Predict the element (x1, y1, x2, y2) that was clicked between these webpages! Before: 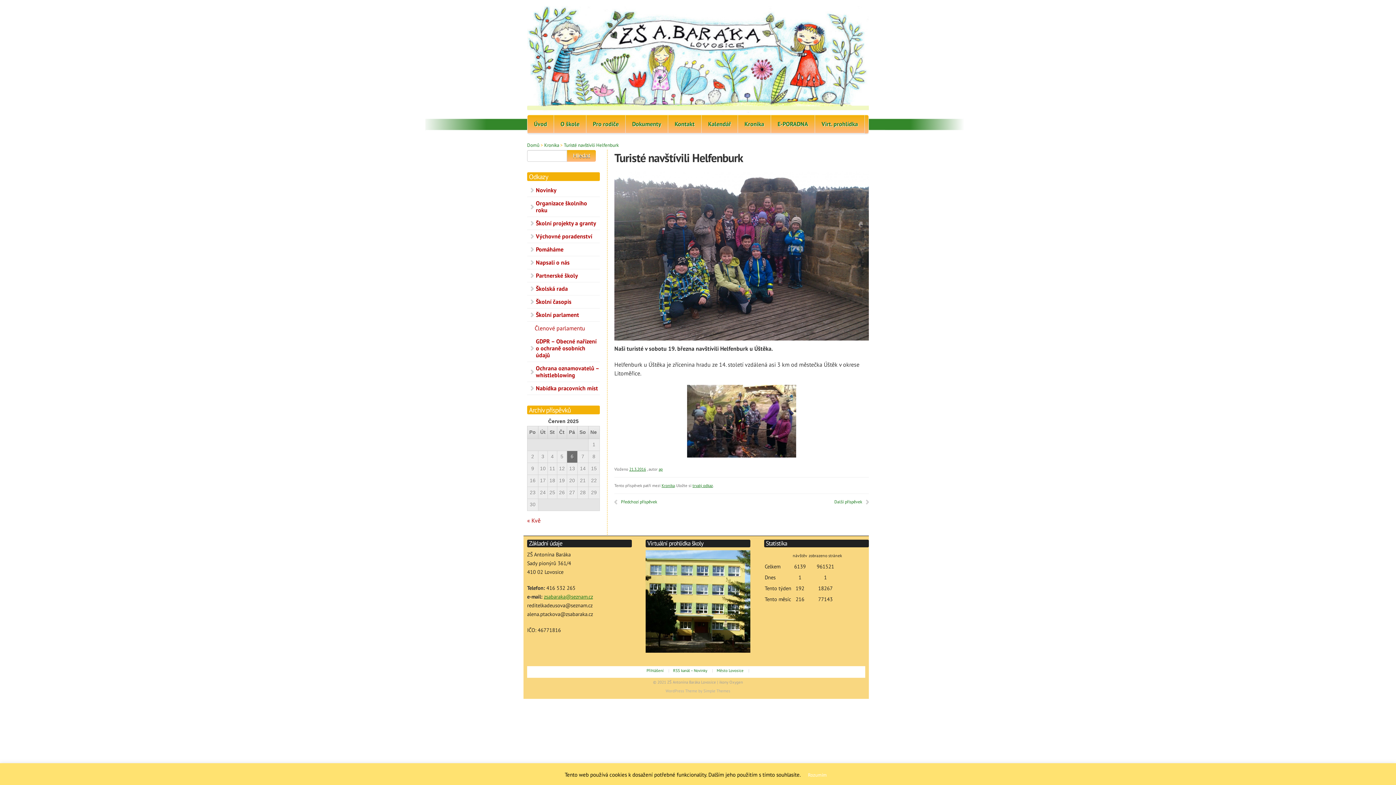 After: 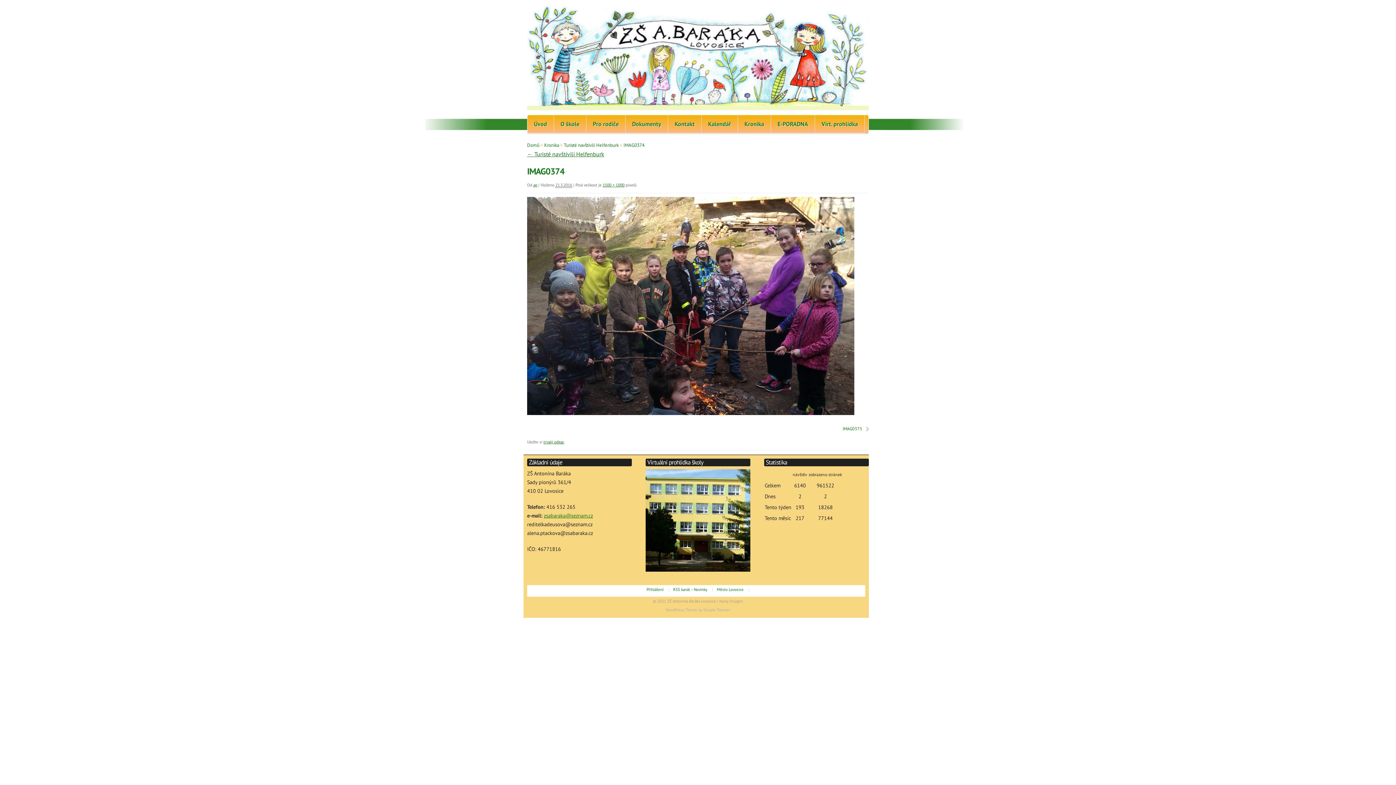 Action: bbox: (614, 384, 869, 457)